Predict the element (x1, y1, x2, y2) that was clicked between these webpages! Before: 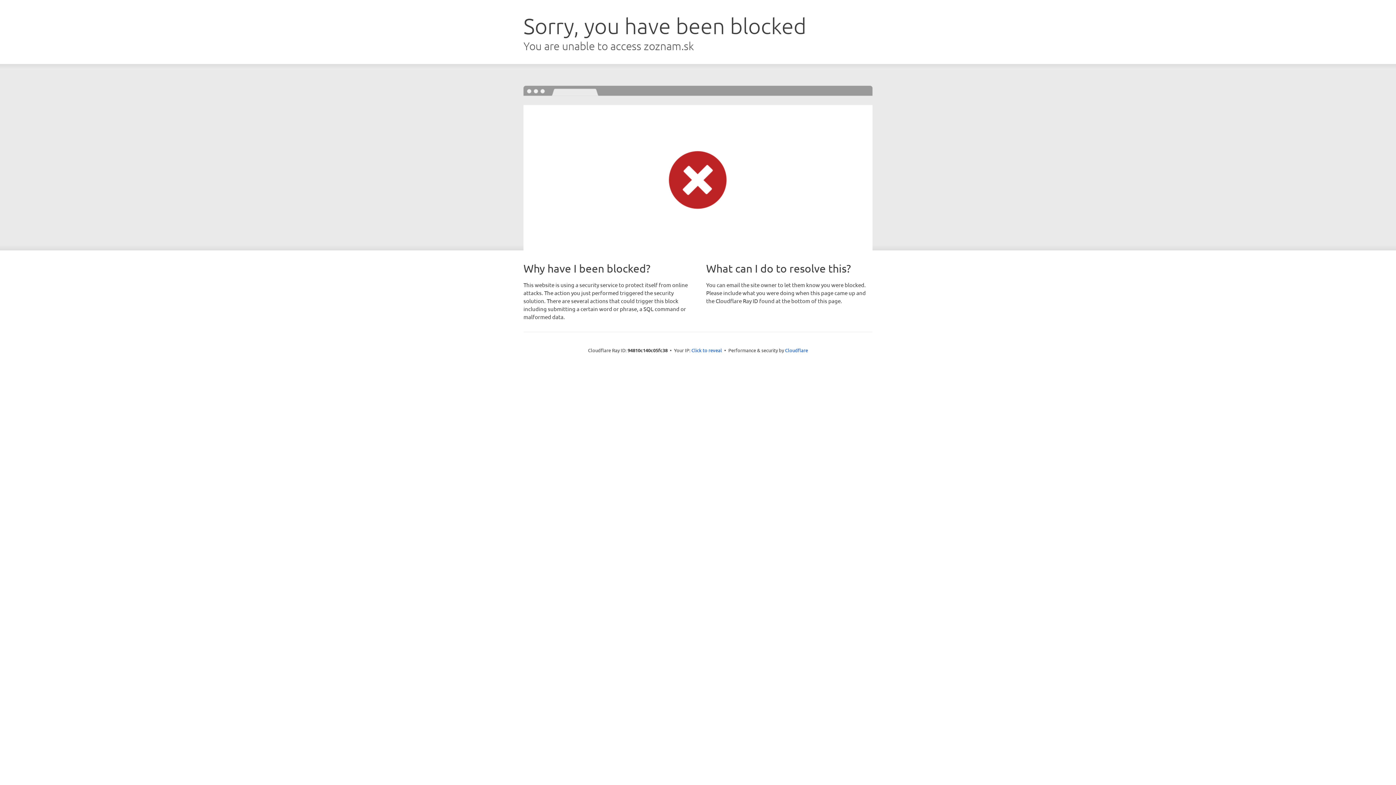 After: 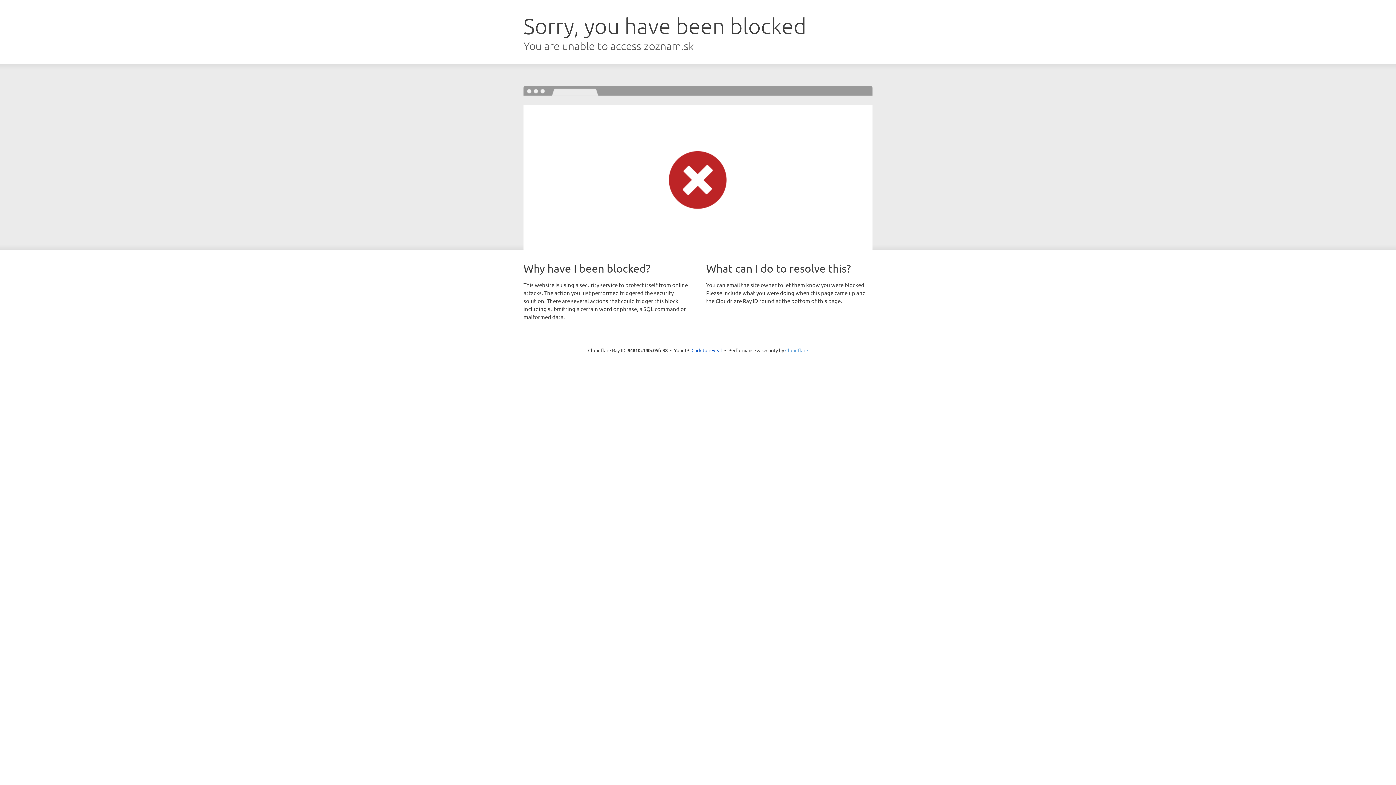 Action: label: Cloudflare bbox: (785, 347, 808, 353)